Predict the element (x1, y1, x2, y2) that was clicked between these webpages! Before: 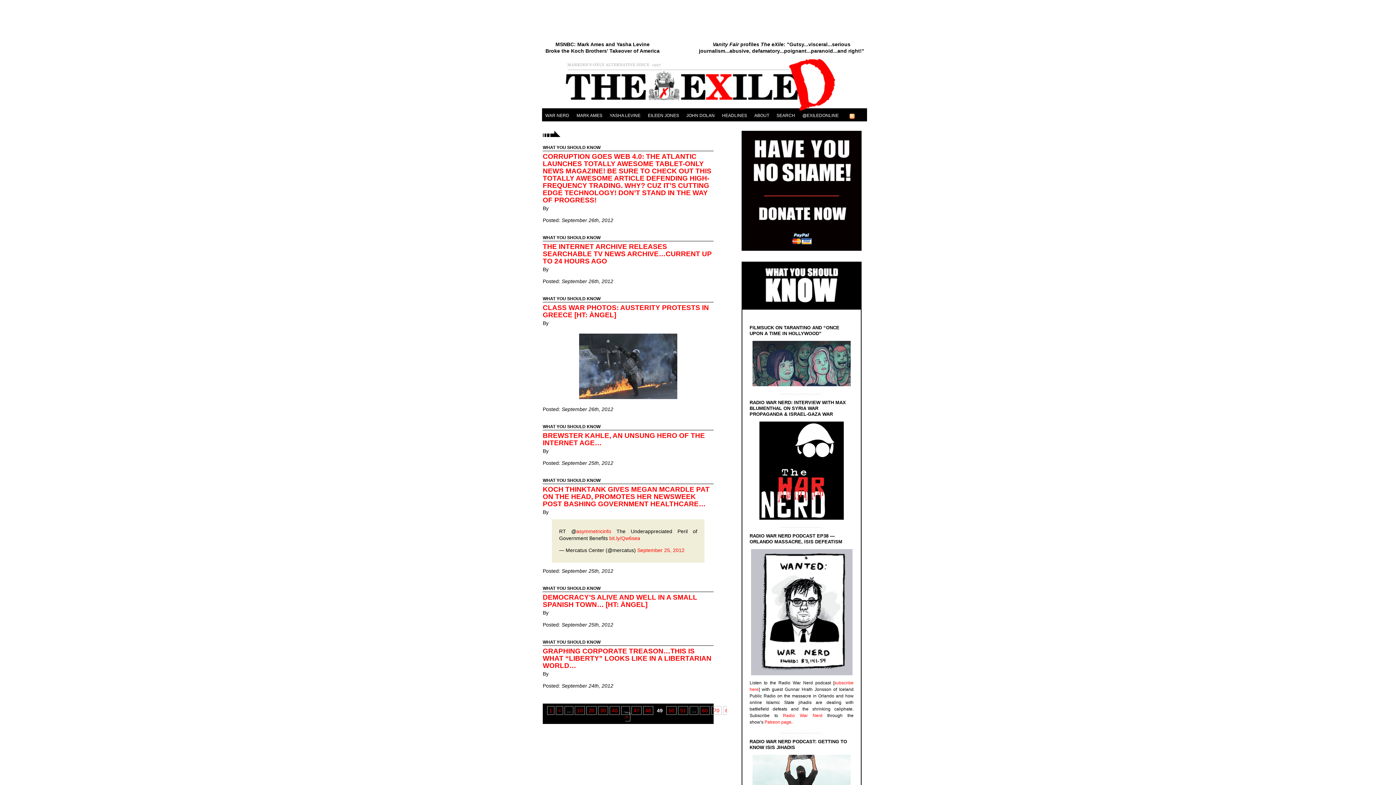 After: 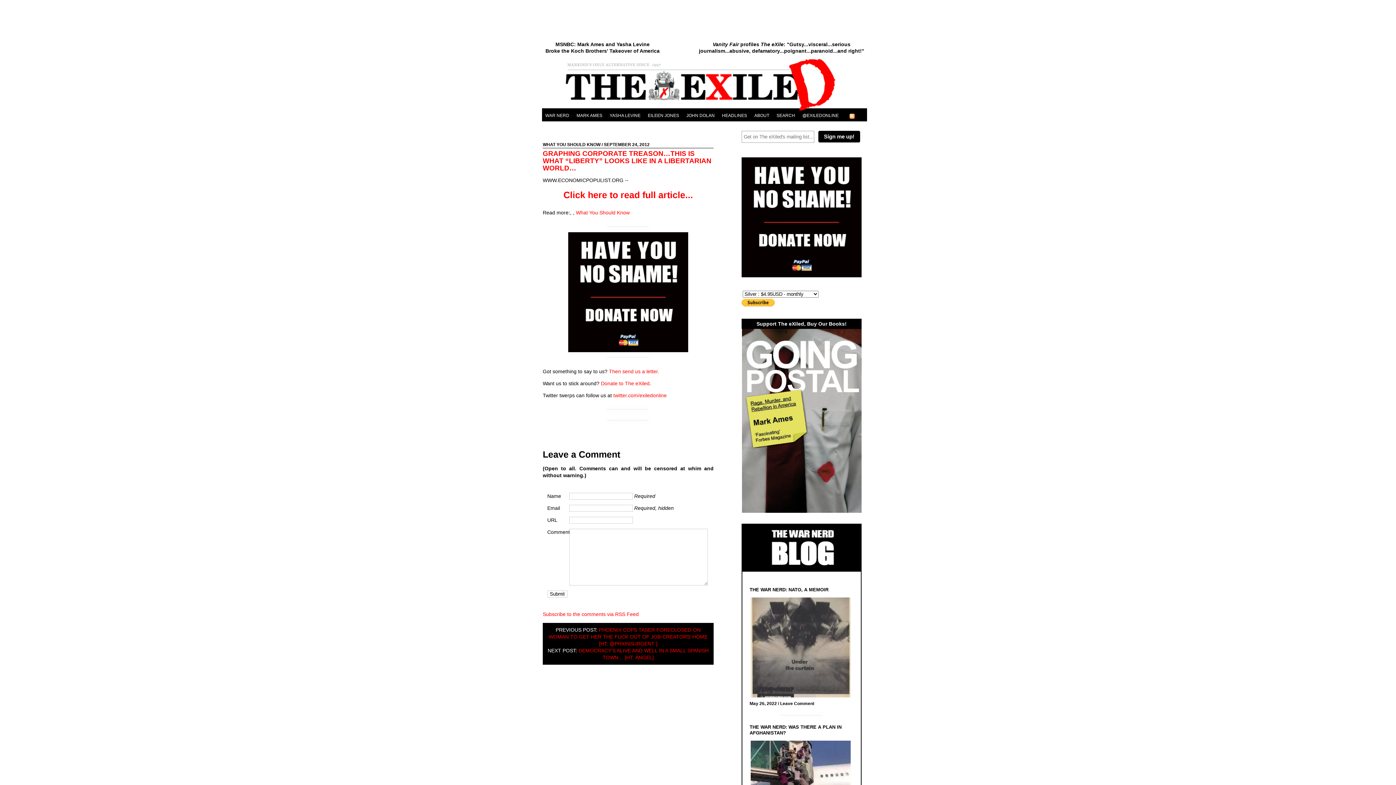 Action: bbox: (542, 647, 711, 669) label: GRAPHING CORPORATE TREASON…THIS IS WHAT “LIBERTY” LOOKS LIKE IN A LIBERTARIAN WORLD…